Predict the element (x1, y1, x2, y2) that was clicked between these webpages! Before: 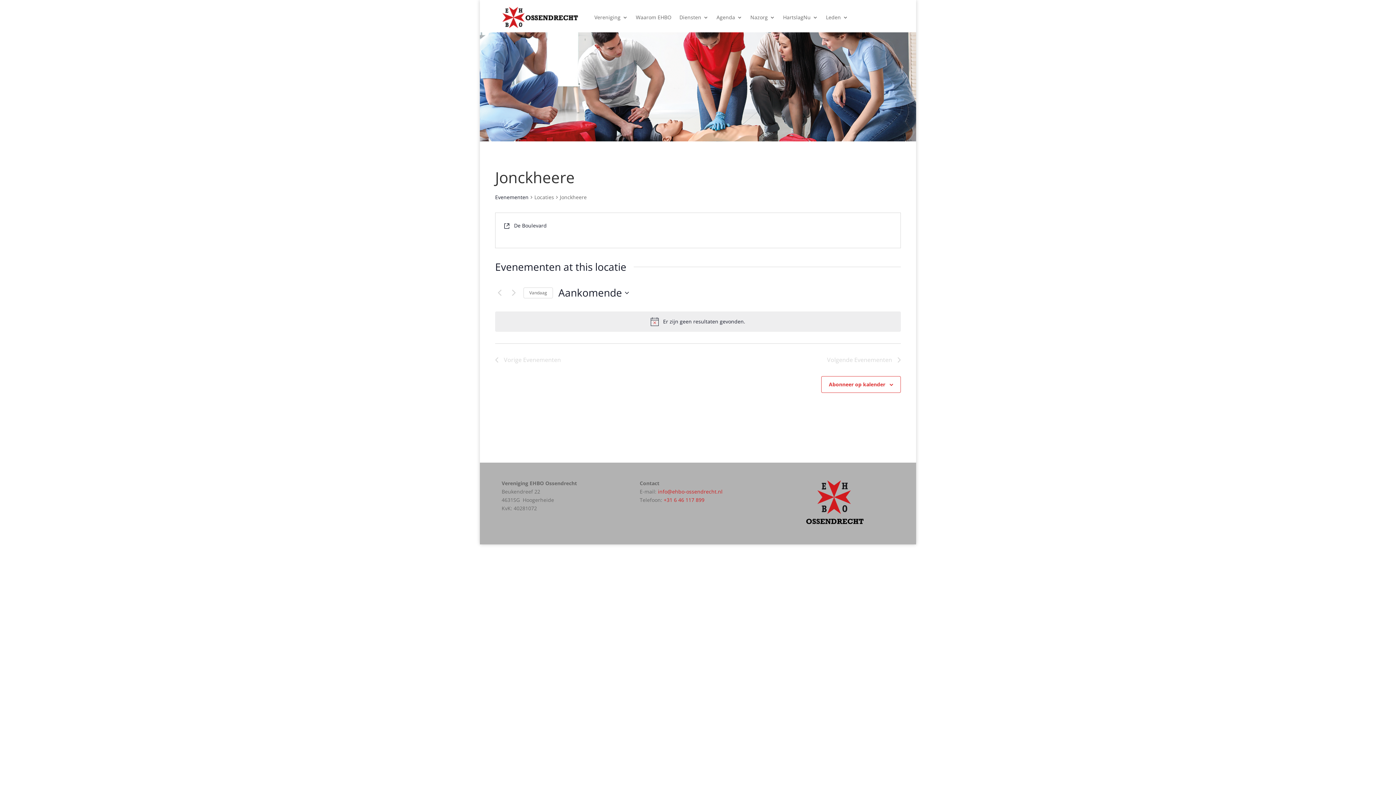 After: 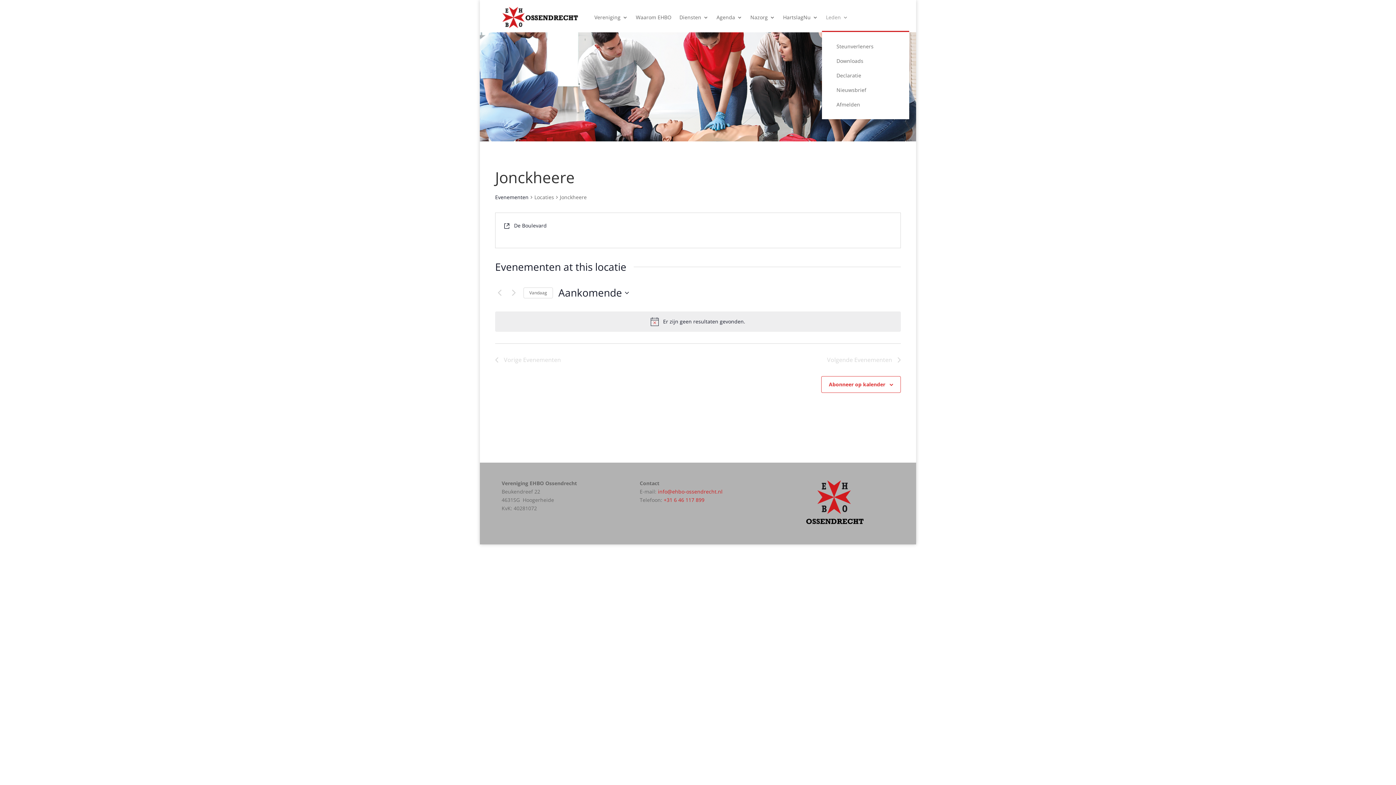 Action: label: Leden bbox: (826, 3, 848, 31)